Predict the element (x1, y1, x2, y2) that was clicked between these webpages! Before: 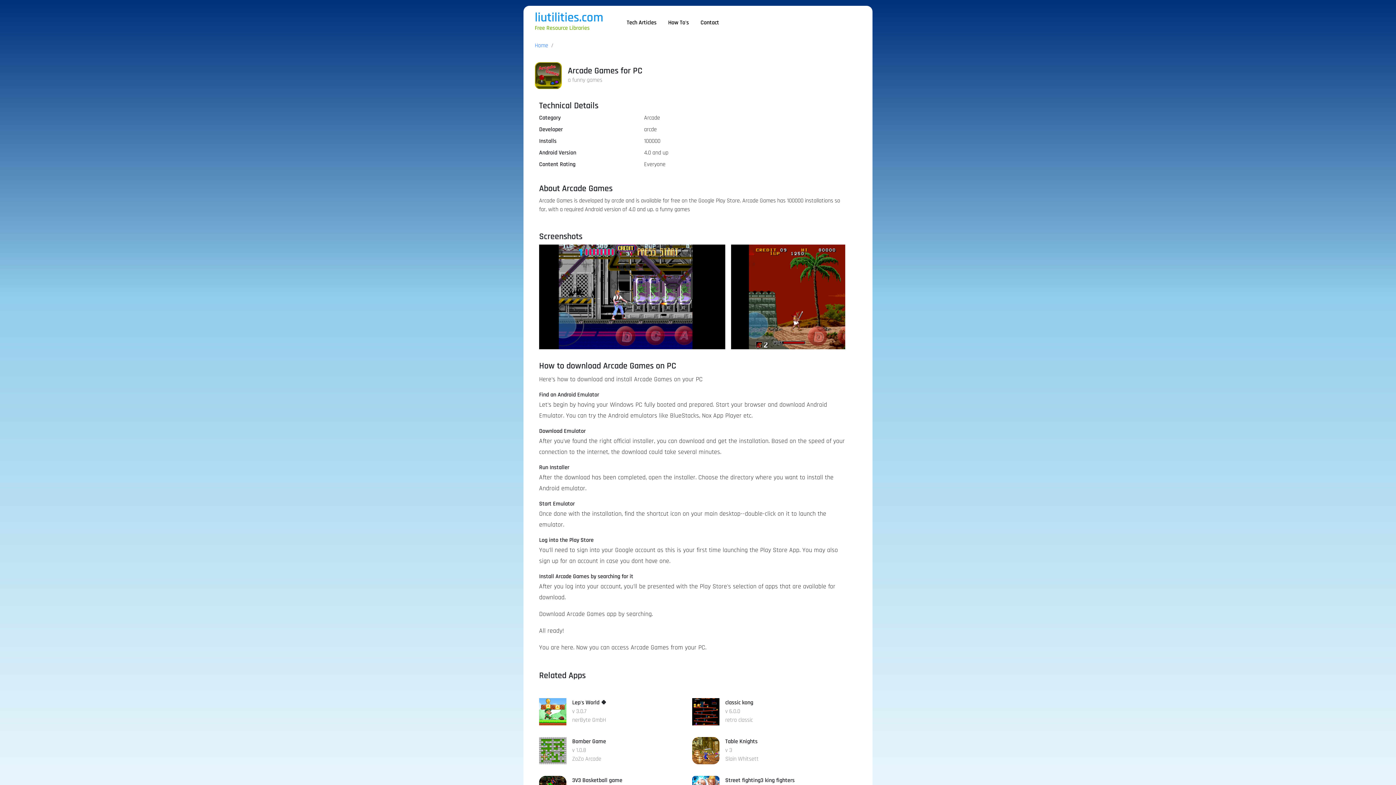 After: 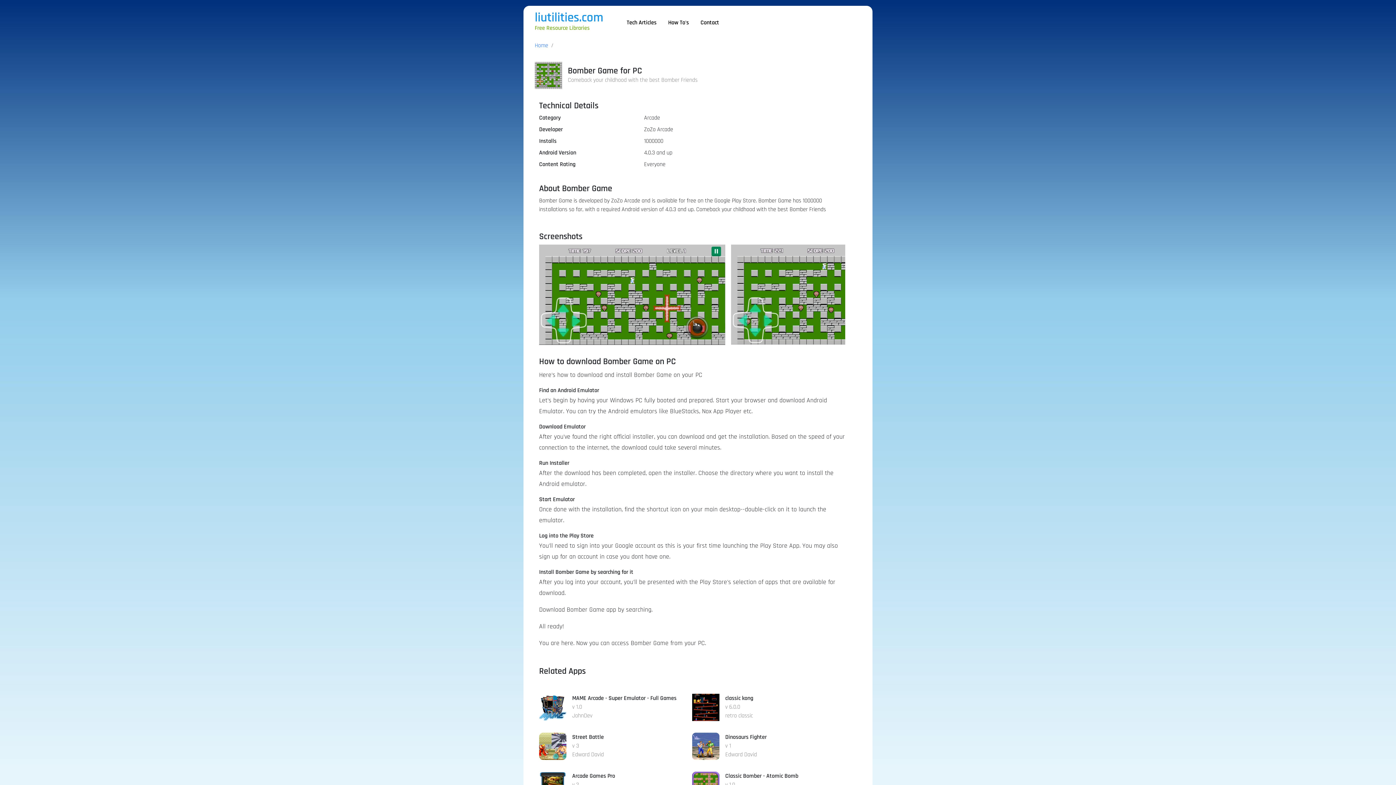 Action: bbox: (539, 746, 566, 754)